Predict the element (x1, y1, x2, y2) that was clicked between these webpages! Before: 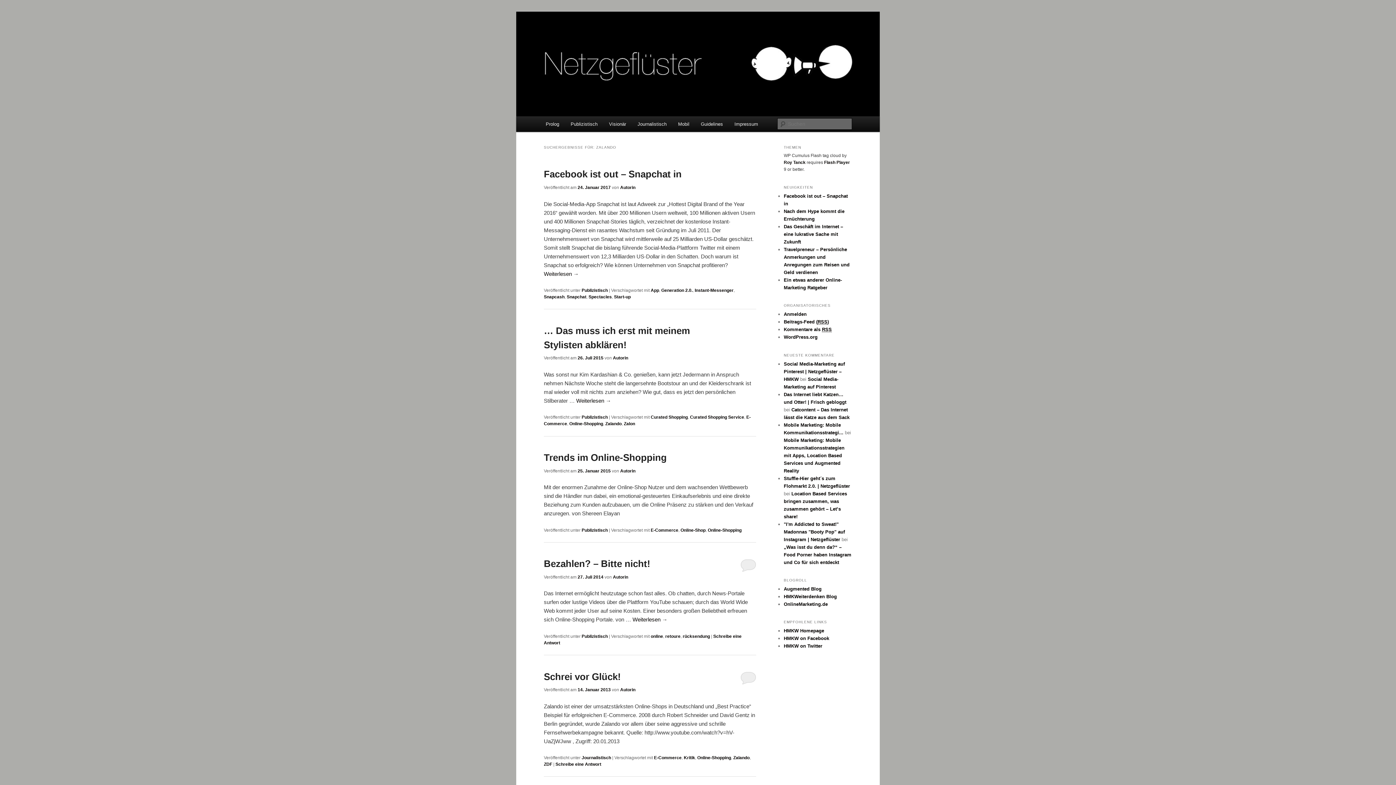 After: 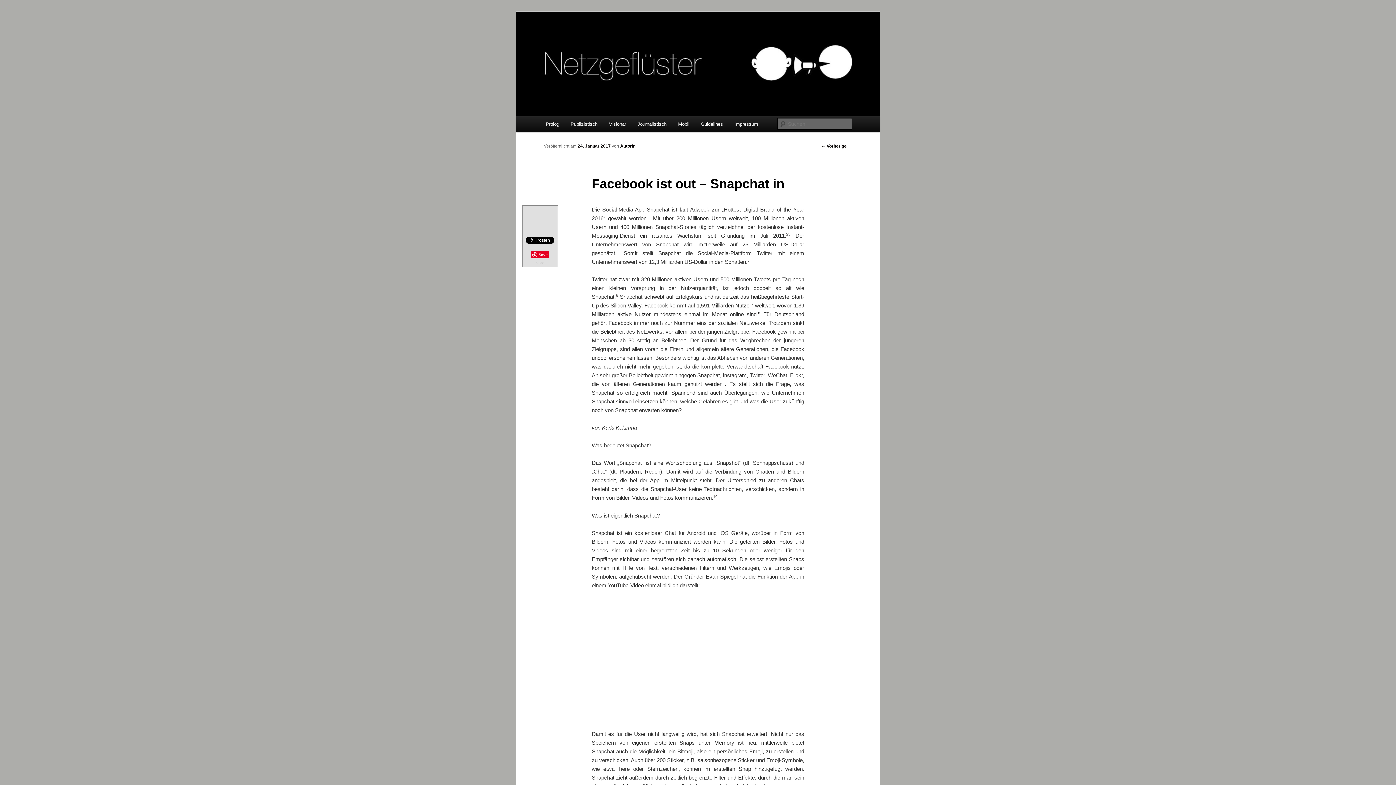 Action: bbox: (544, 168, 681, 179) label: Facebook ist out – Snapchat in